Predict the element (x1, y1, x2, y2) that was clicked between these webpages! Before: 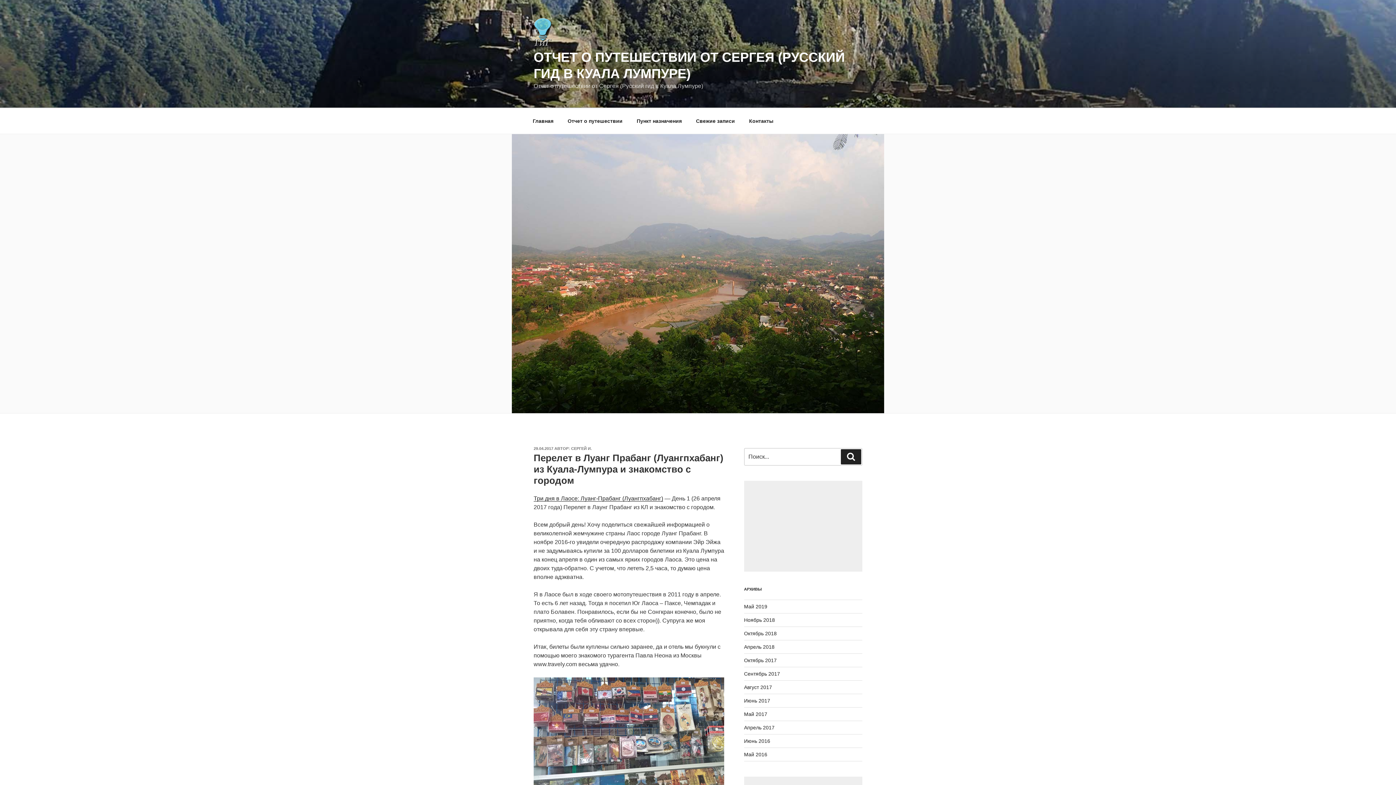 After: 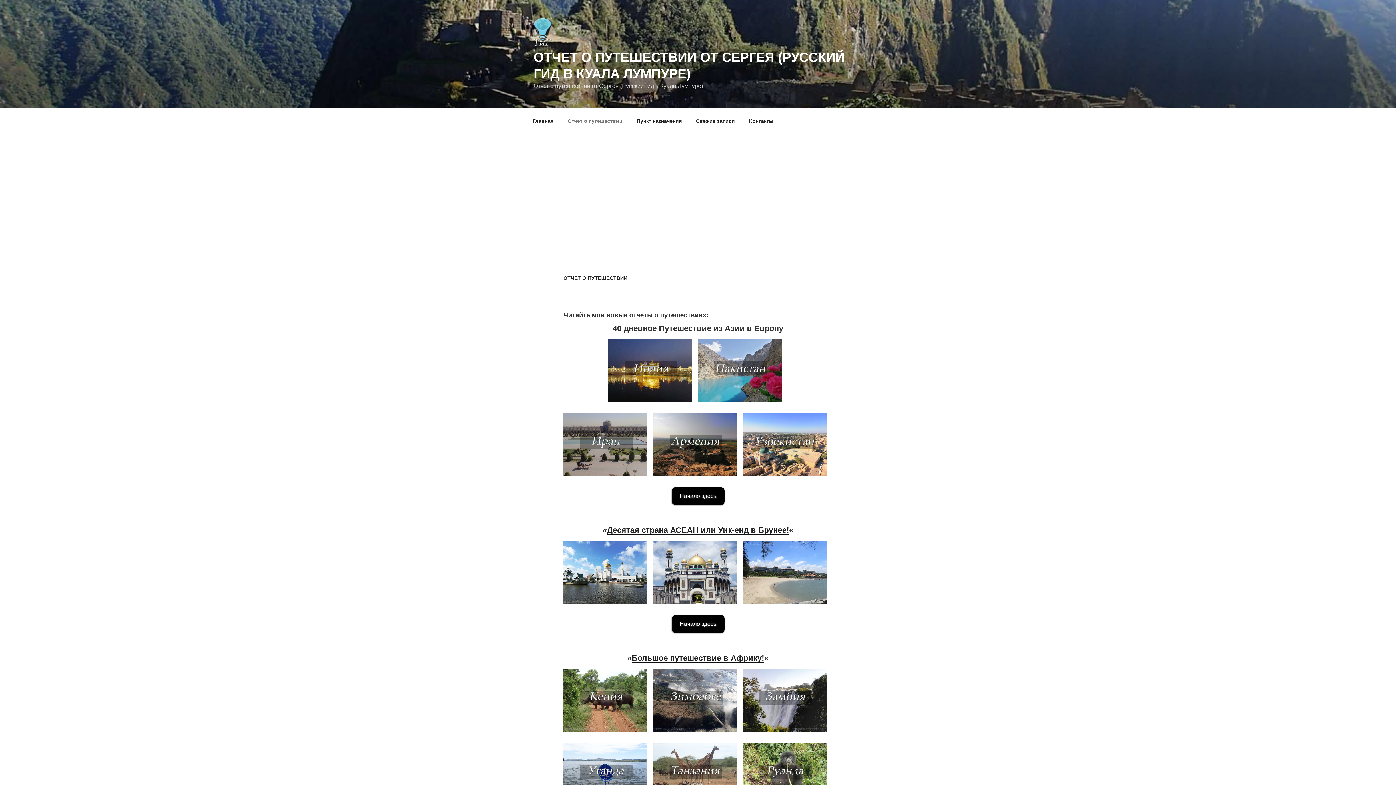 Action: label: Отчет о путешествии bbox: (561, 112, 629, 130)